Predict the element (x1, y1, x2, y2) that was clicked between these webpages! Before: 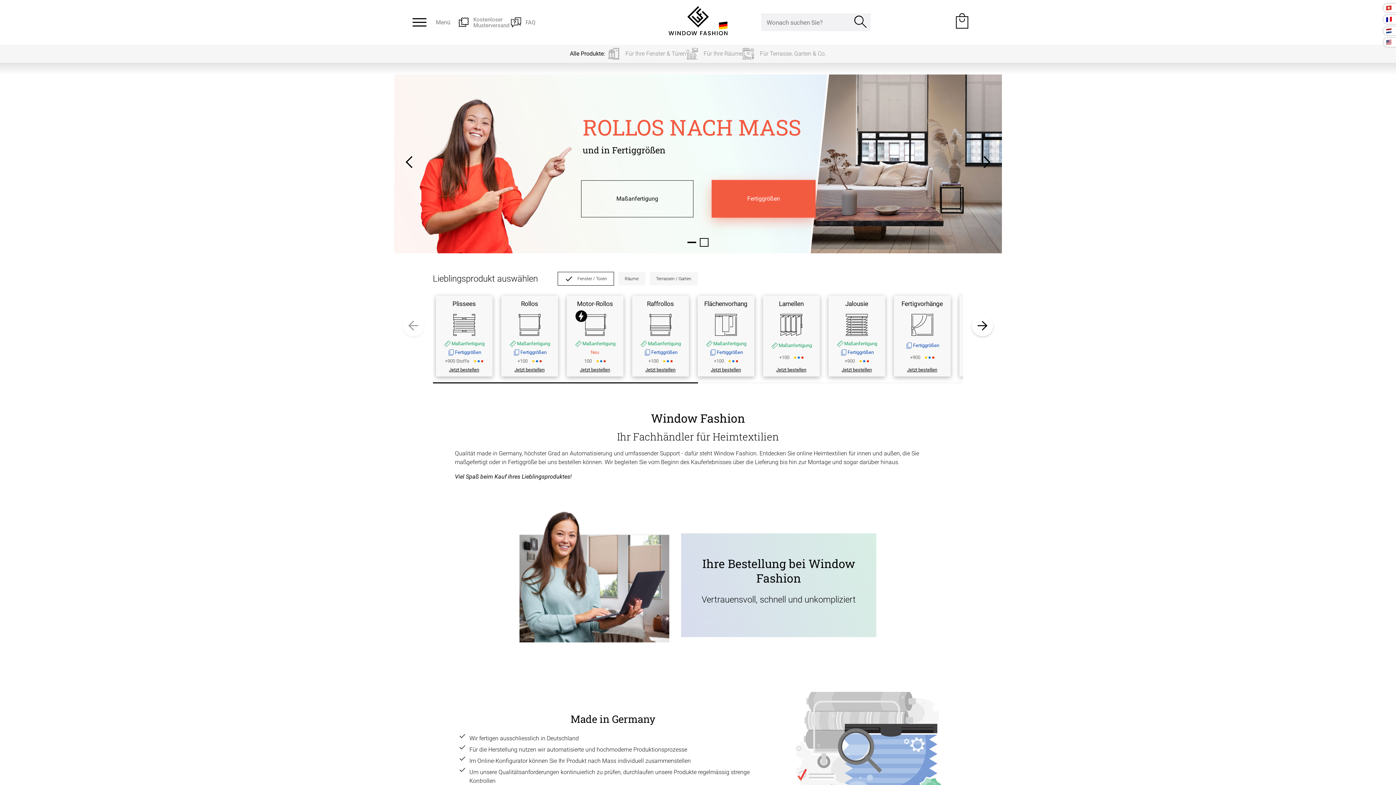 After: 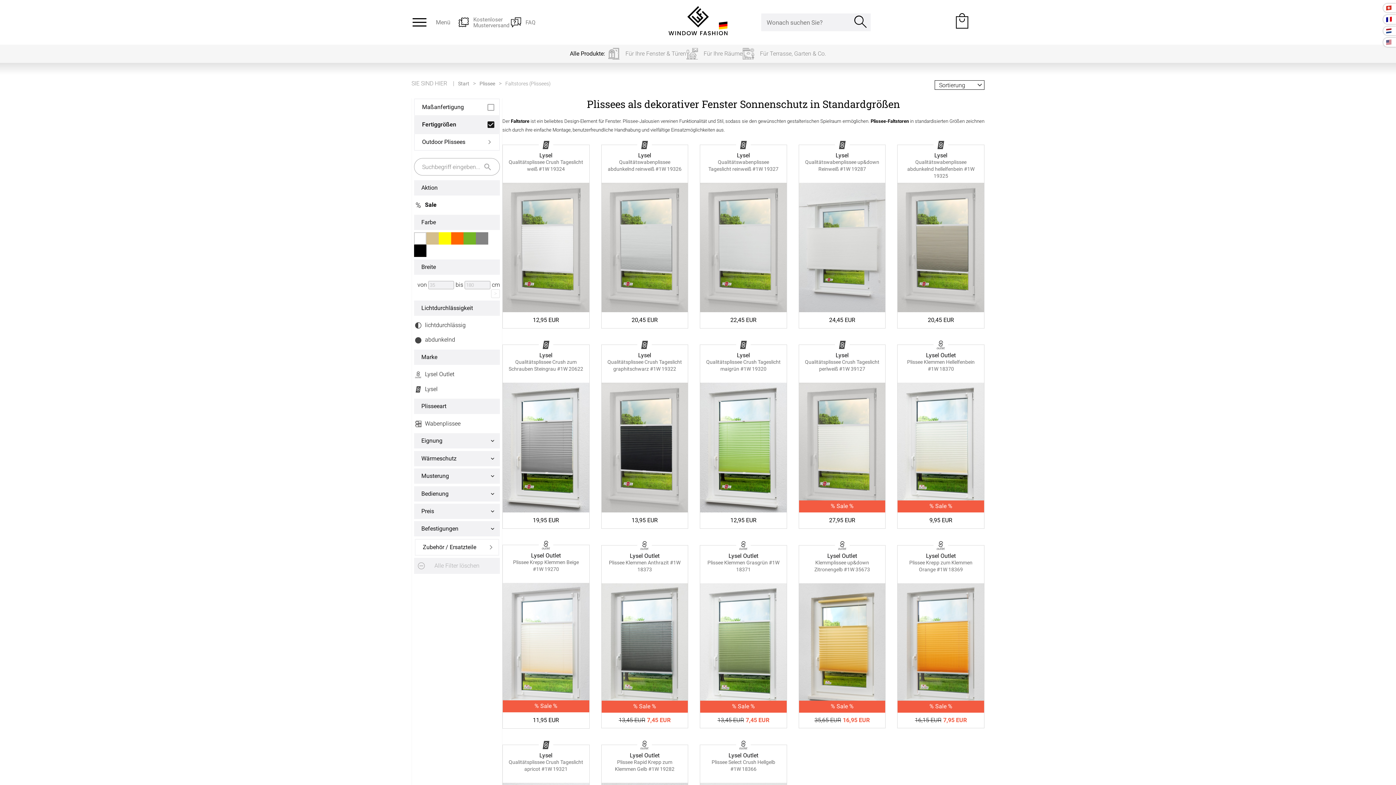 Action: label: Fertiggrößen bbox: (696, 194, 768, 214)